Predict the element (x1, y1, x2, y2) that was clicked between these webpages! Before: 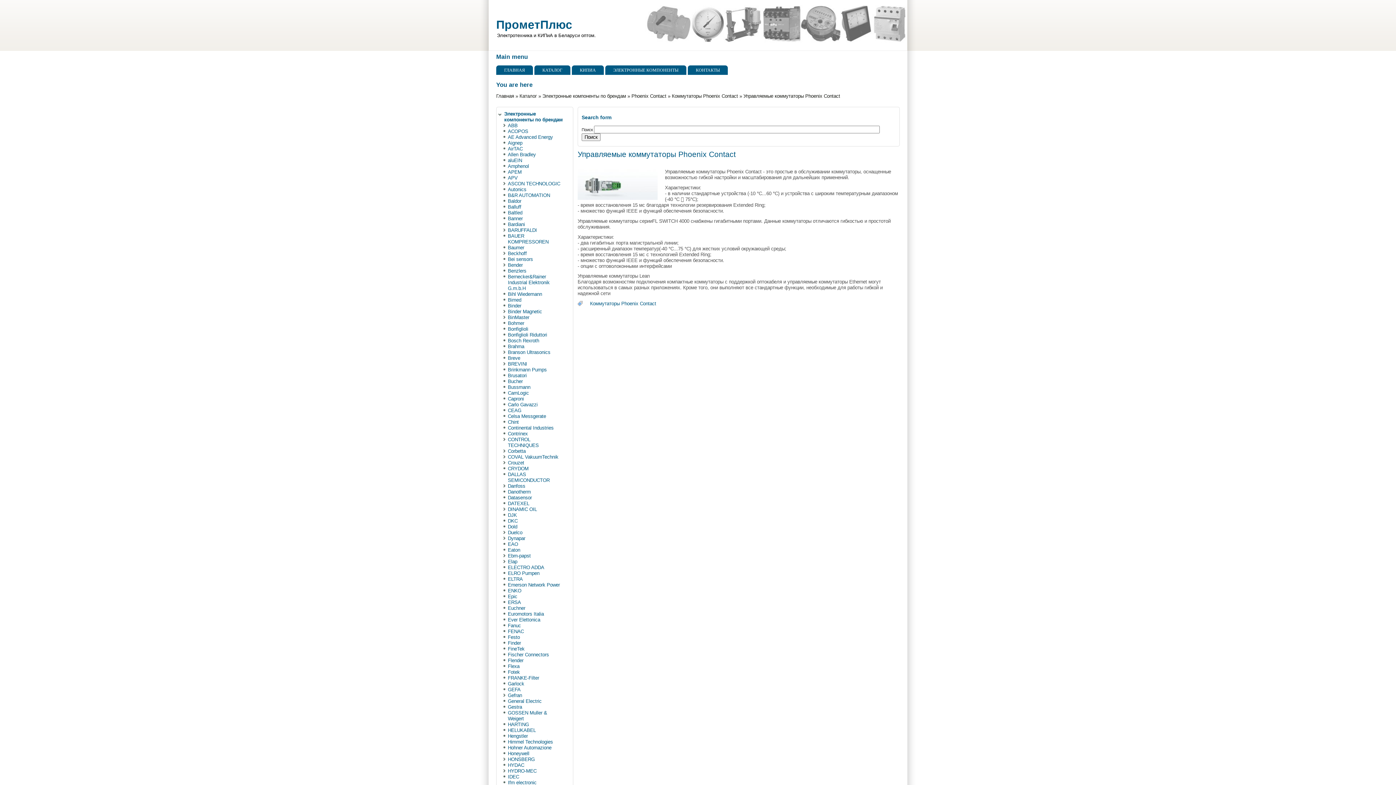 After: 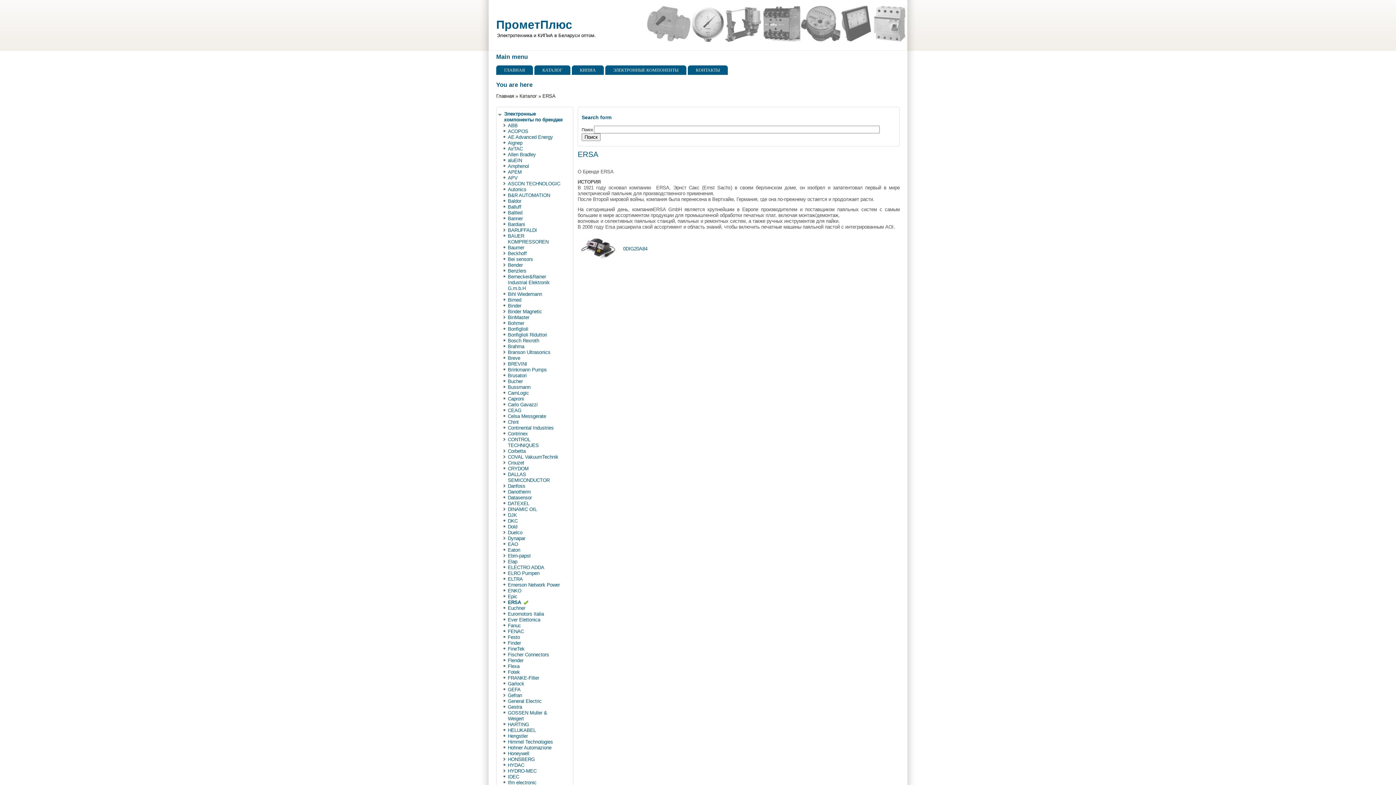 Action: bbox: (508, 600, 521, 605) label: ERSA